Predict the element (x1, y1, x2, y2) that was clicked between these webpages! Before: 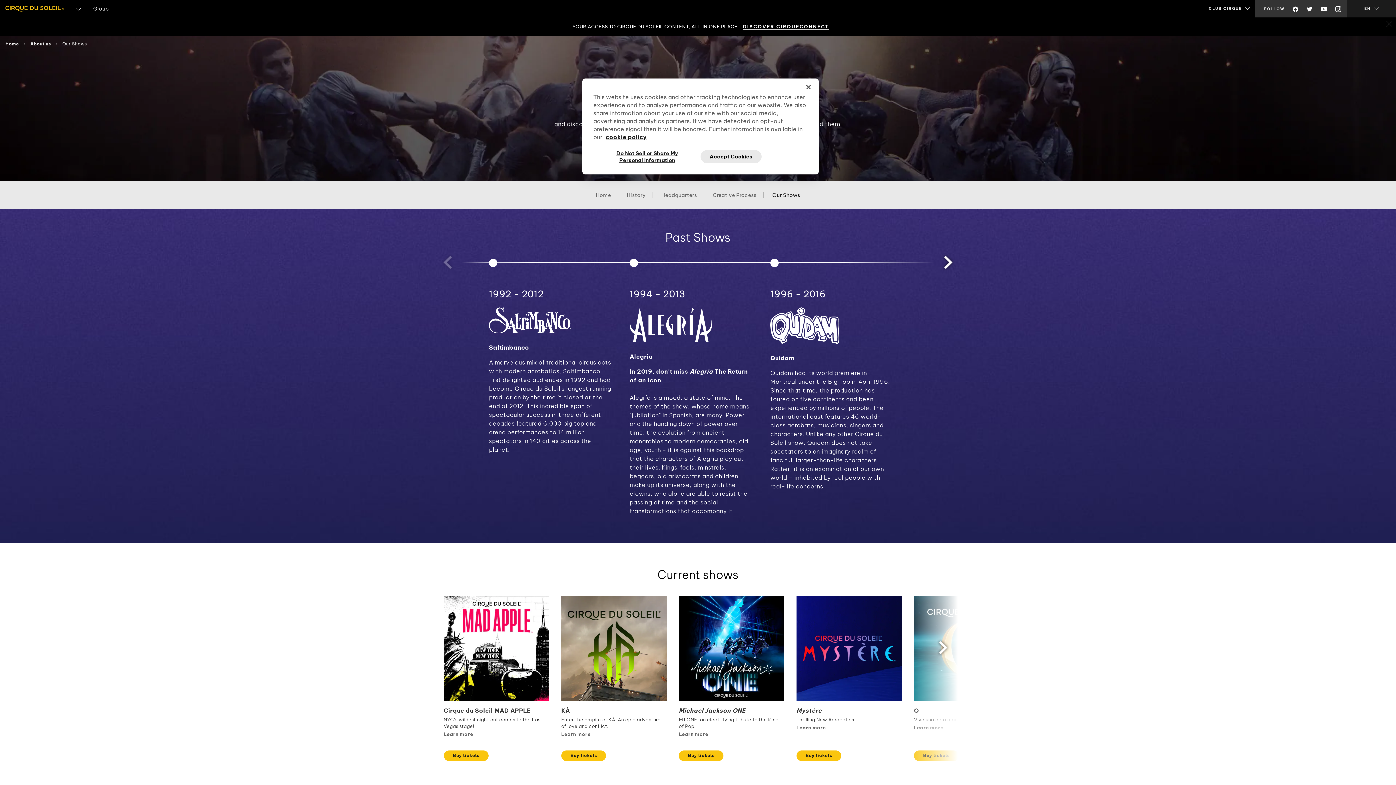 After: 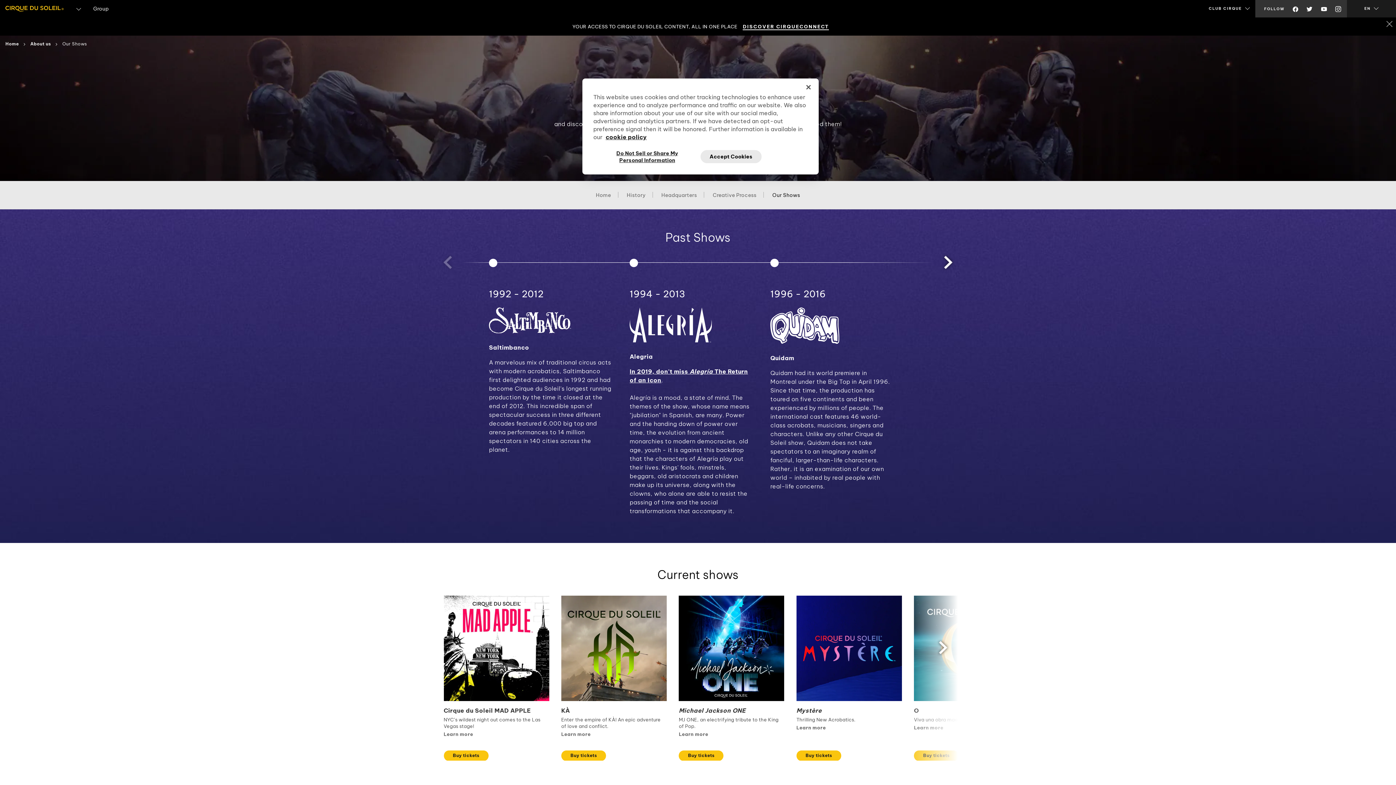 Action: bbox: (1332, 0, 1345, 17)